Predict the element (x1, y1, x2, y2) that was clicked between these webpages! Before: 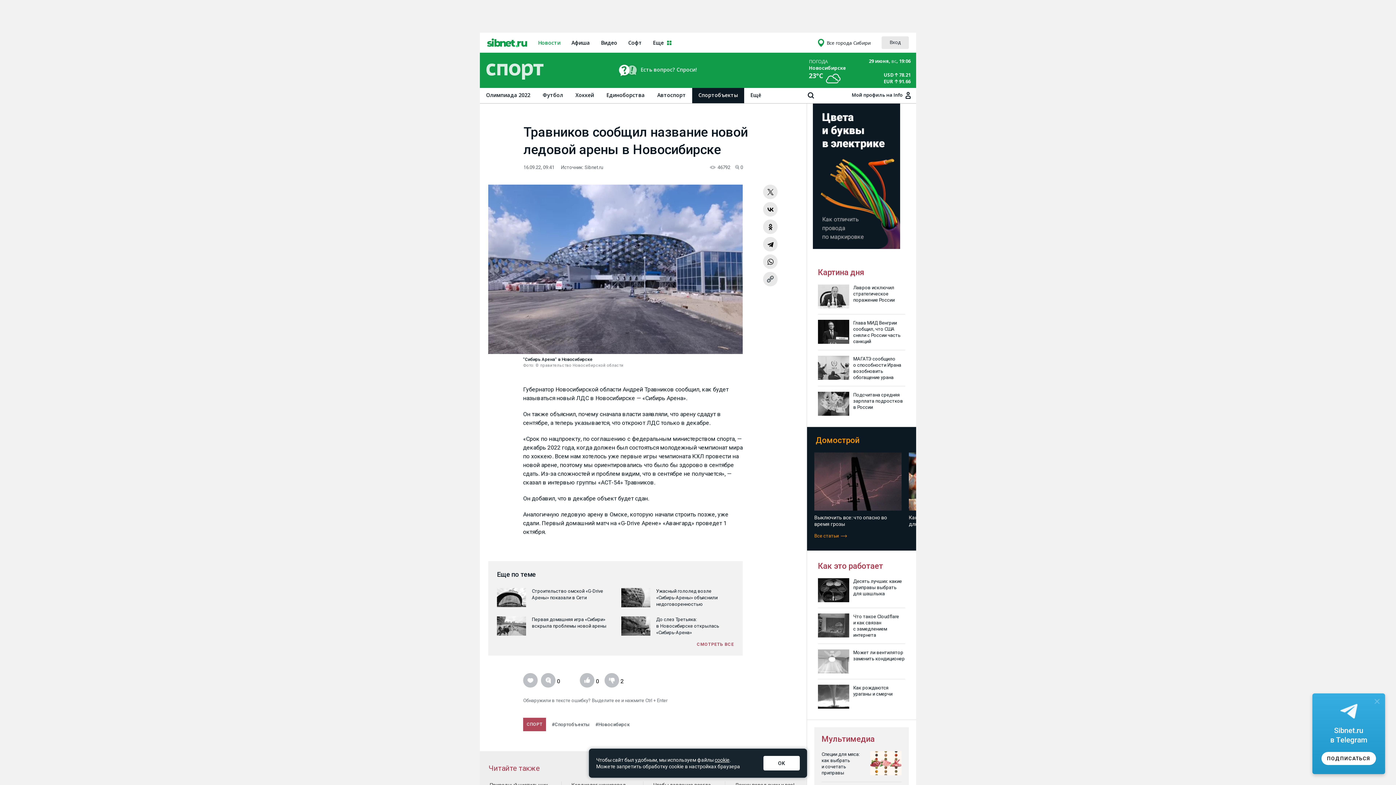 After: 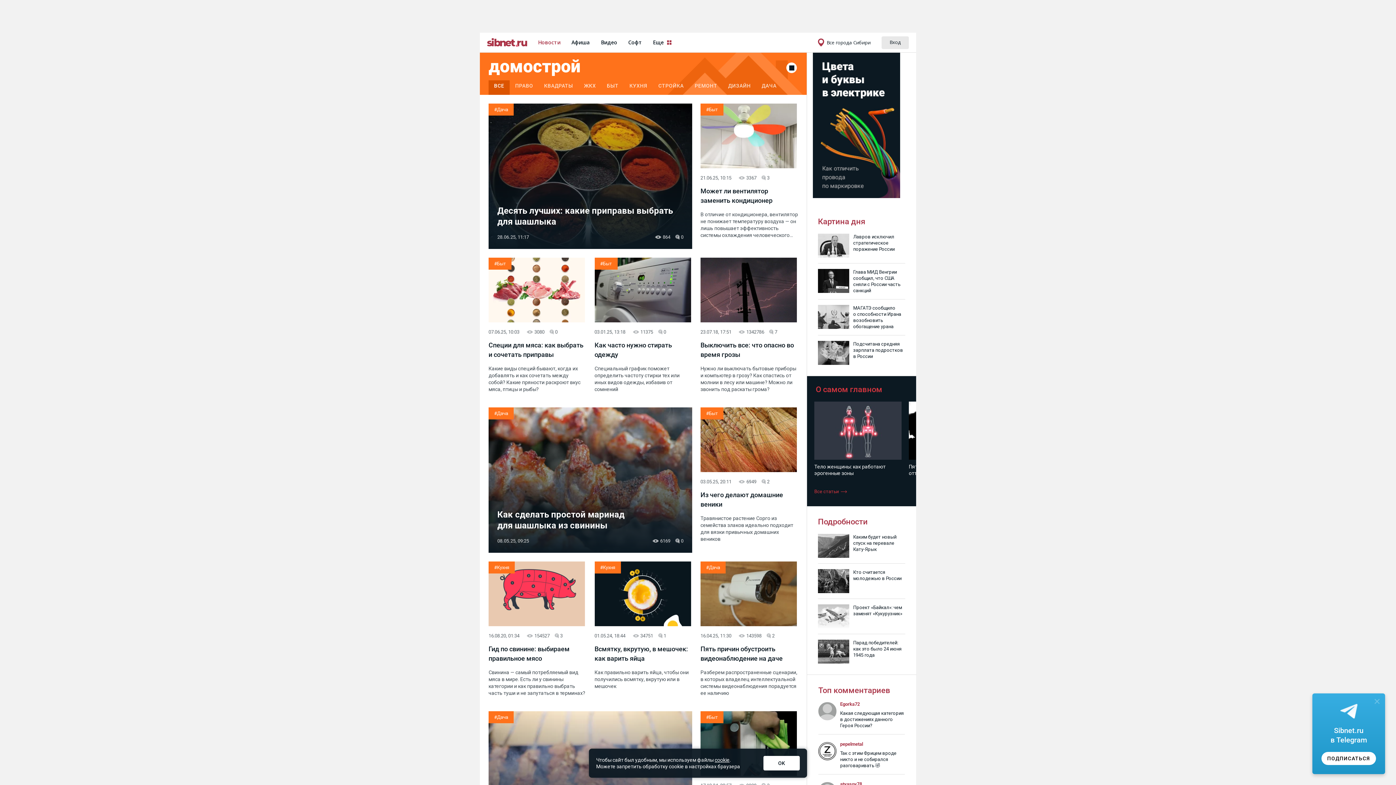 Action: bbox: (814, 533, 847, 538) label: Все статьи